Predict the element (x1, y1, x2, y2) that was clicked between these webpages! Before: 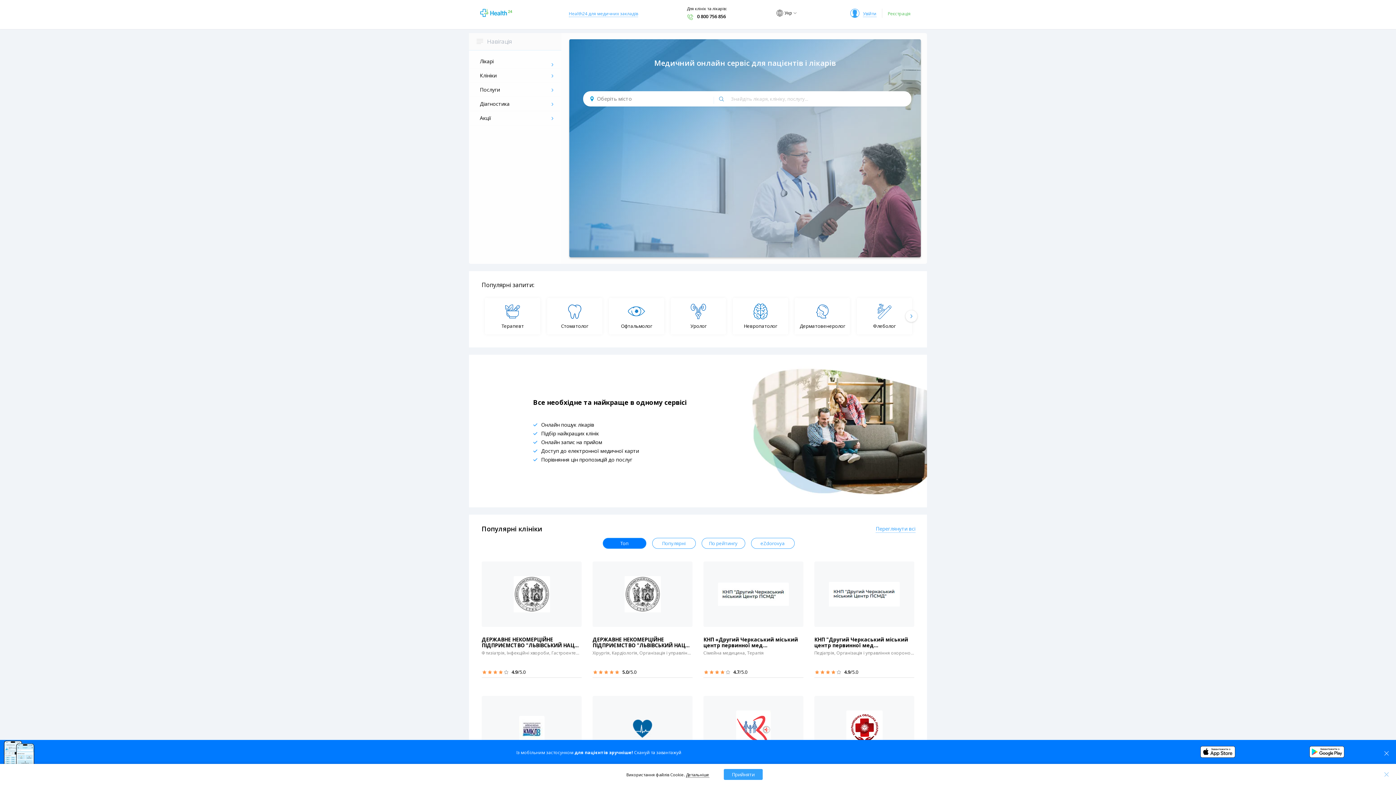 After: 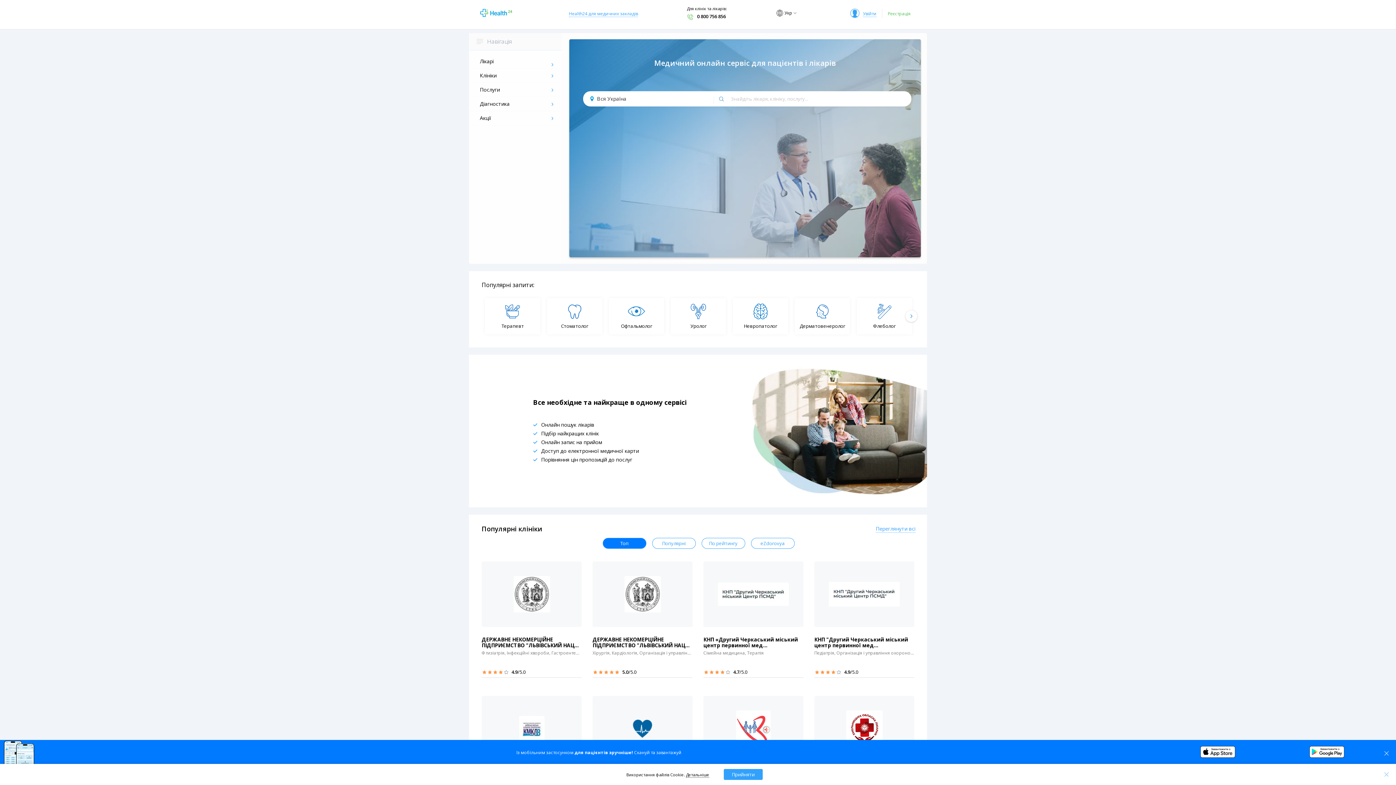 Action: bbox: (476, 9, 516, 15)